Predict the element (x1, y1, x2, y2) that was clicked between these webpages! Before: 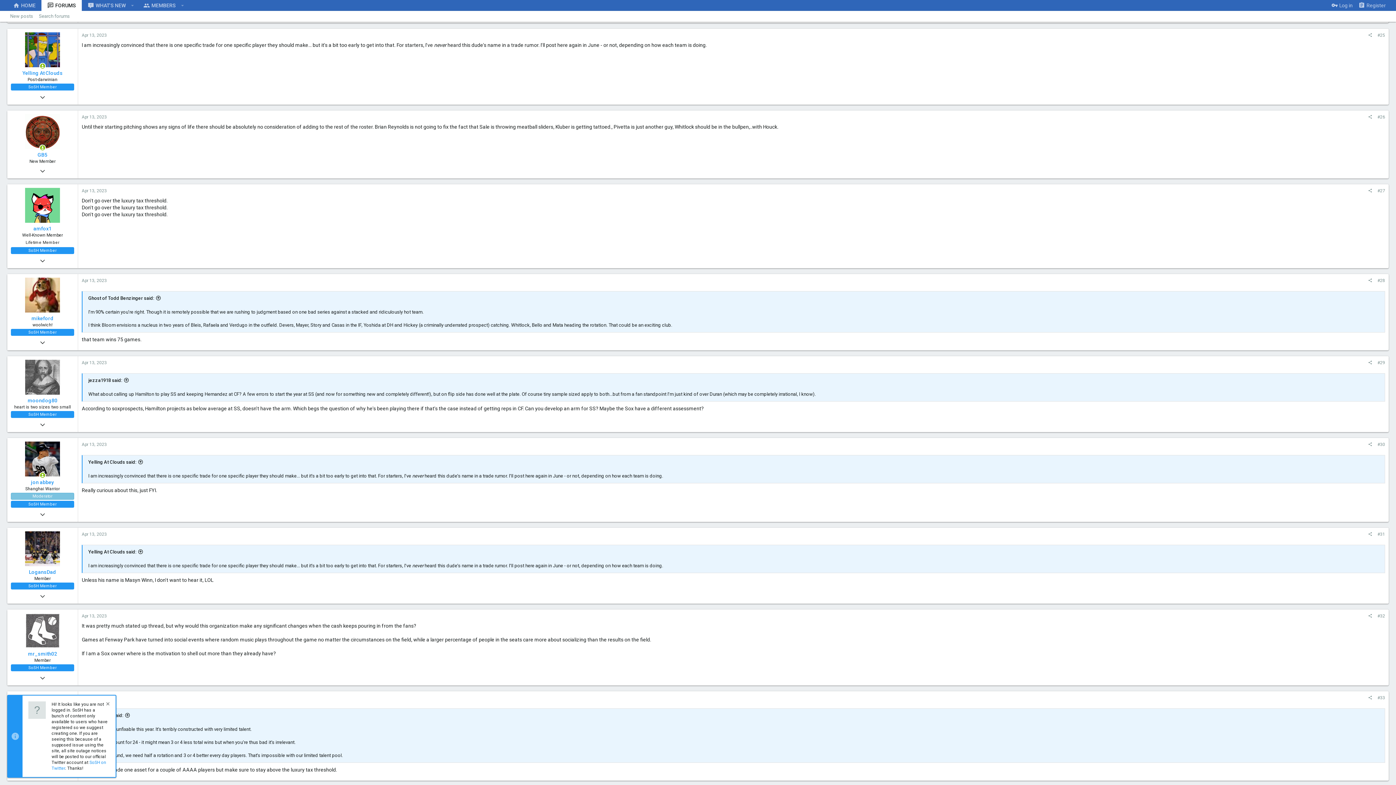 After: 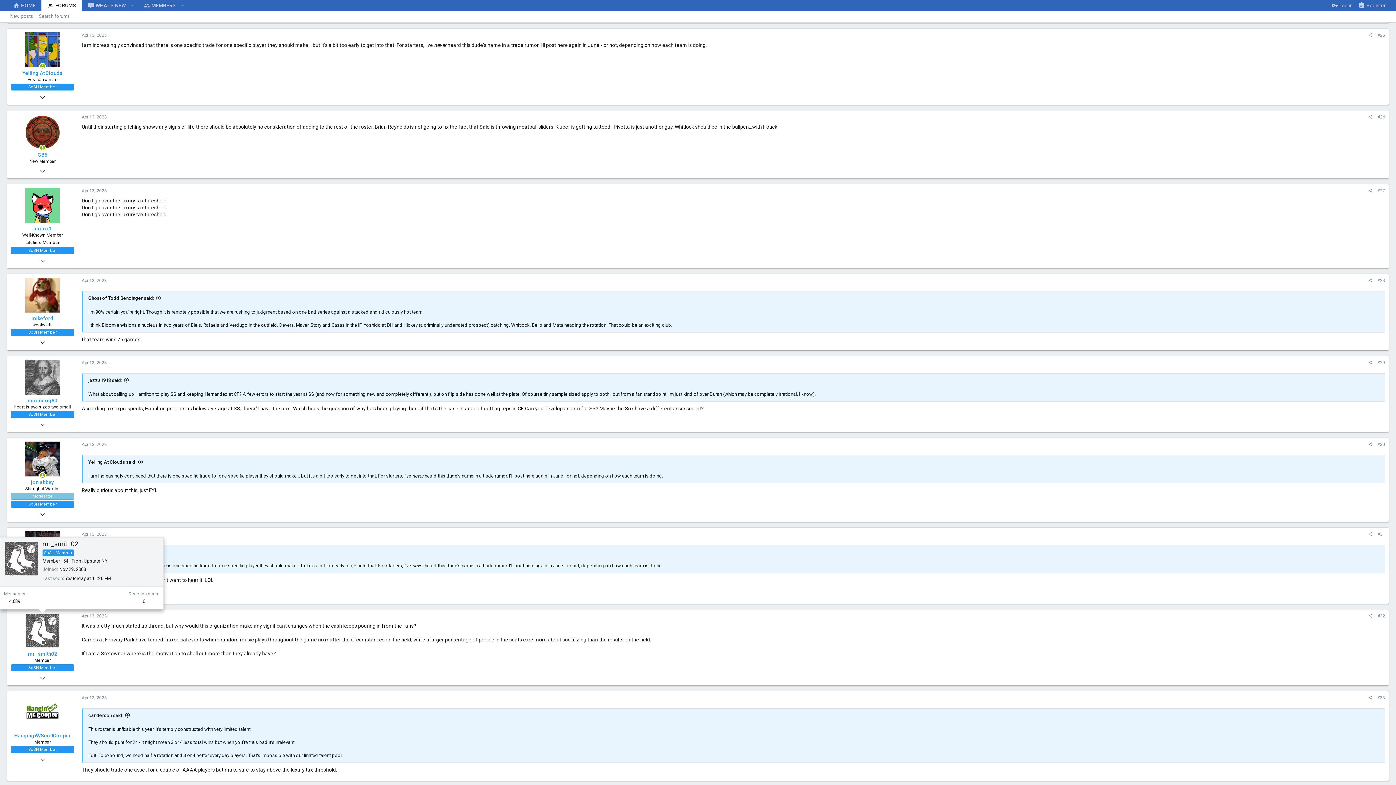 Action: bbox: (25, 613, 60, 648)